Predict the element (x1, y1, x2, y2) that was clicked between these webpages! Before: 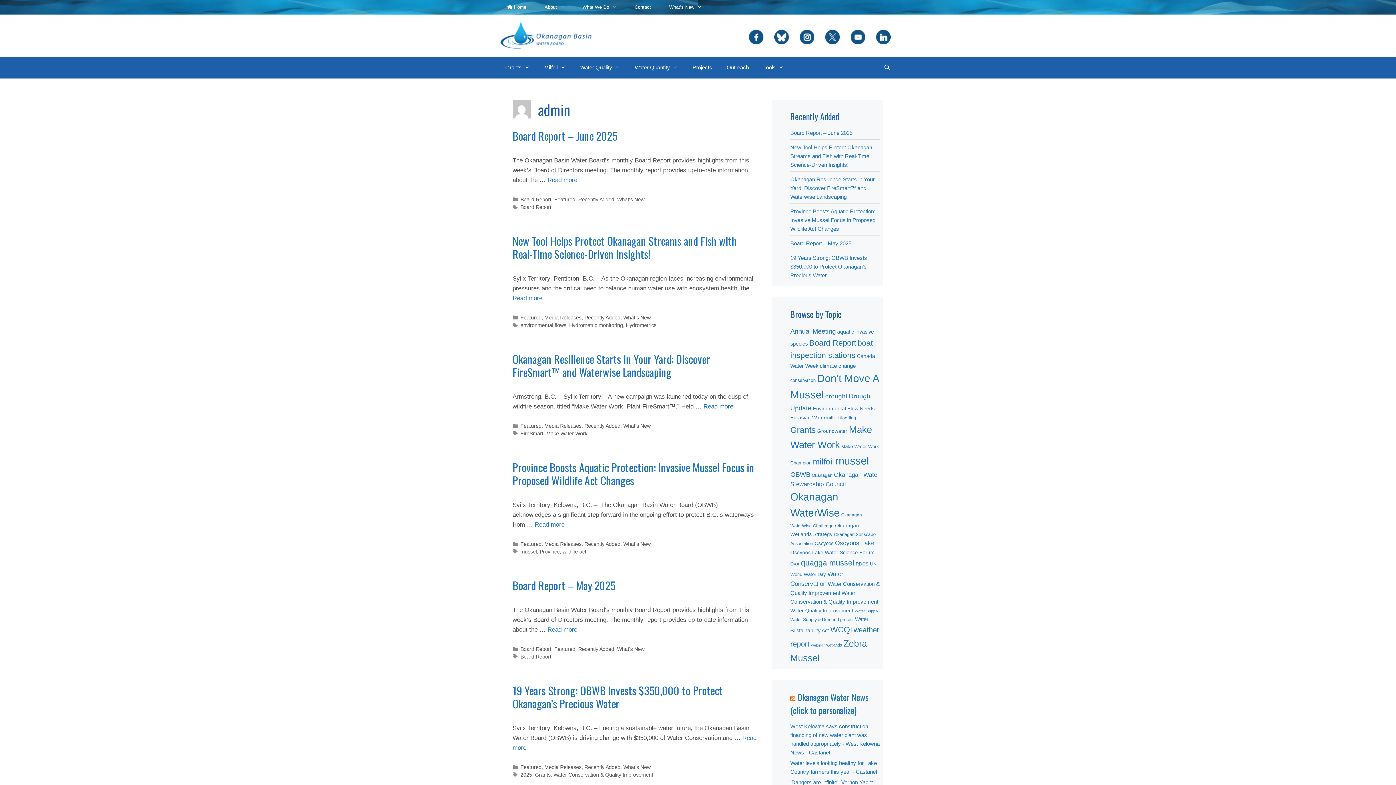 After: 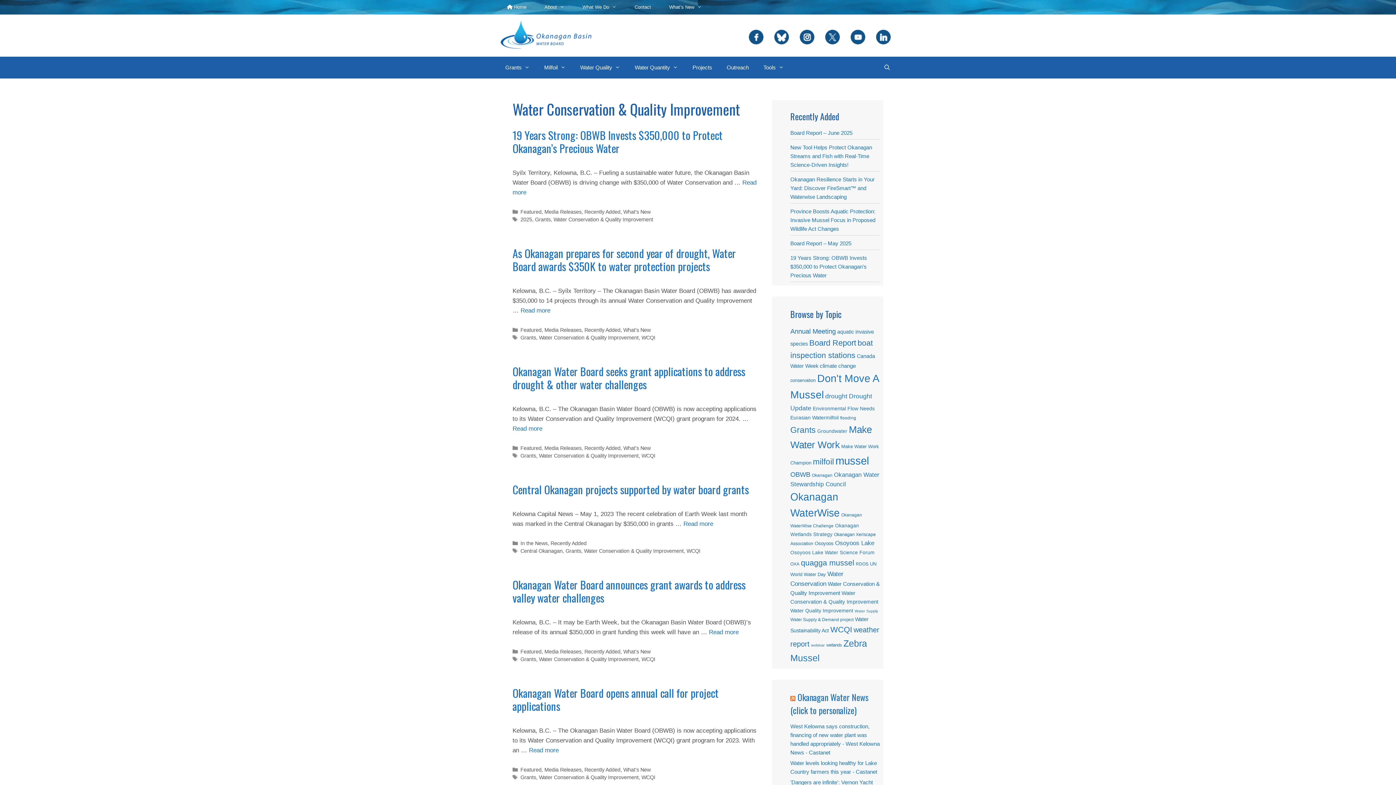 Action: label: Water Conservation & Quality Improvement bbox: (553, 772, 653, 778)